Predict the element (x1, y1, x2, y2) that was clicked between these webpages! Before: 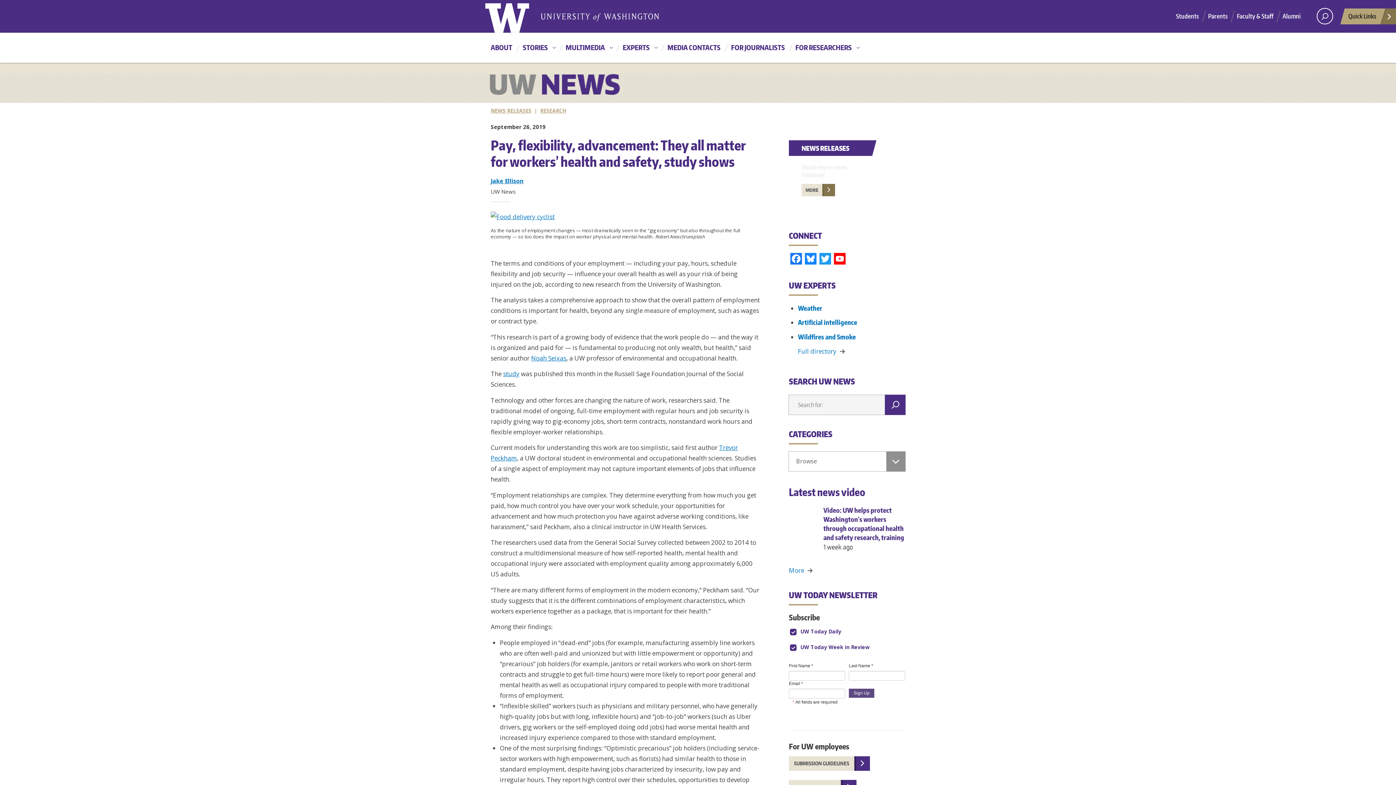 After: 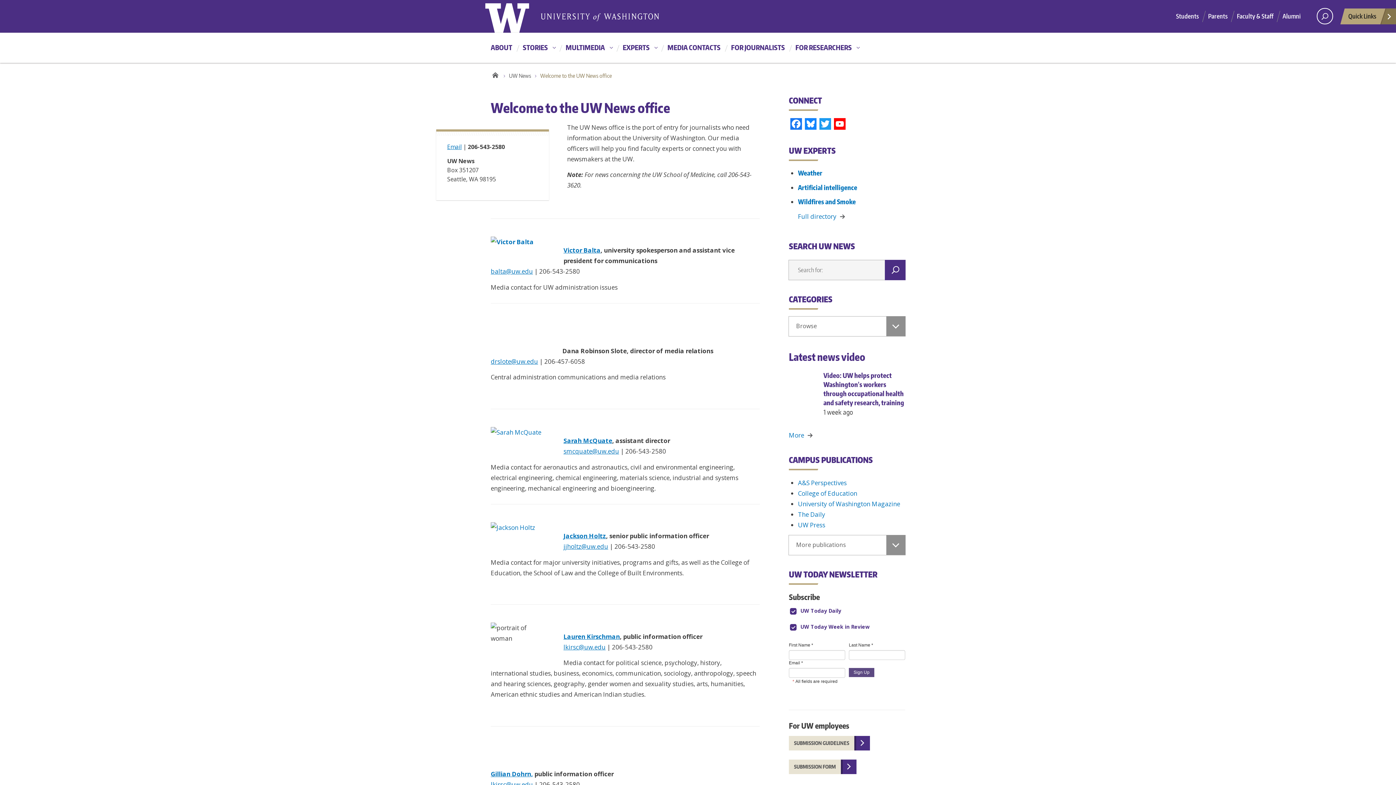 Action: label: ABOUT bbox: (485, 40, 516, 61)